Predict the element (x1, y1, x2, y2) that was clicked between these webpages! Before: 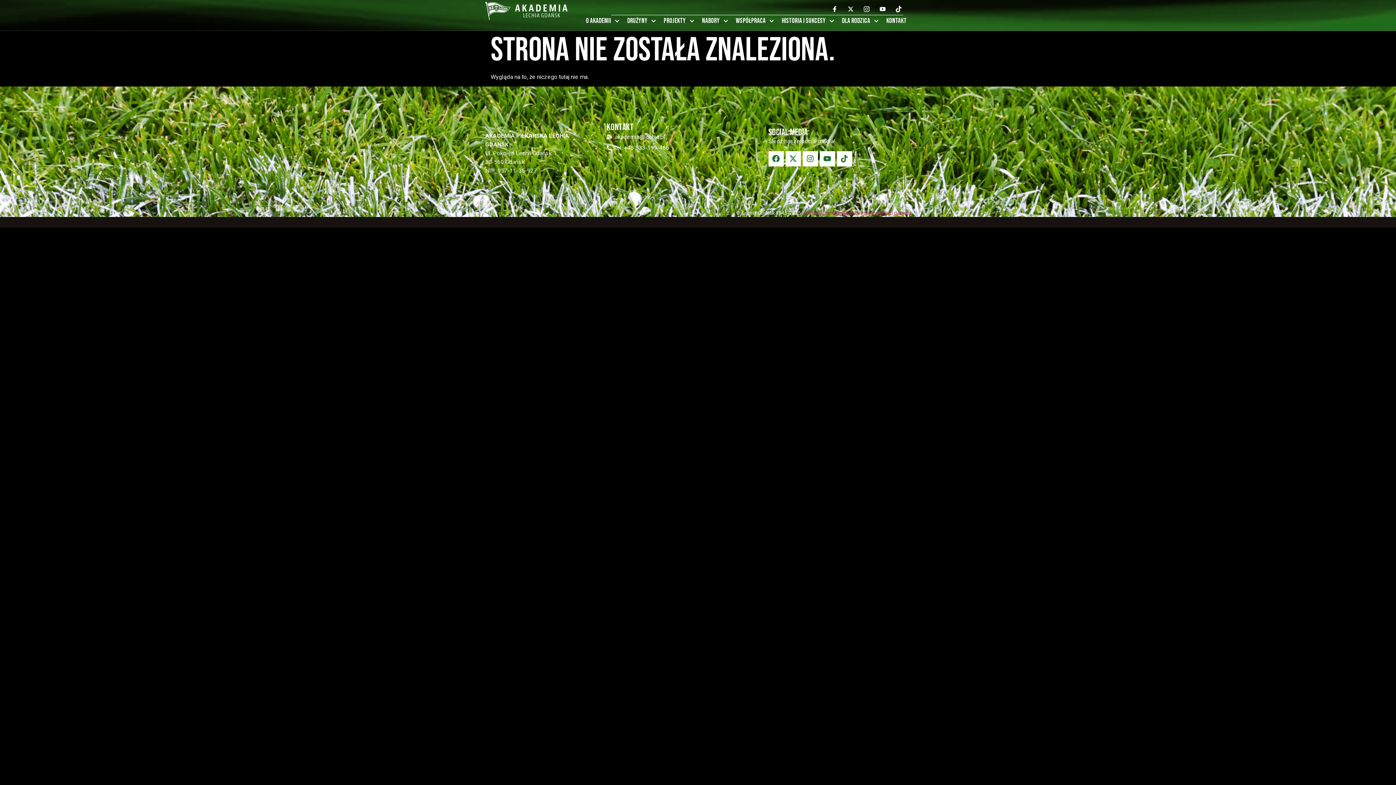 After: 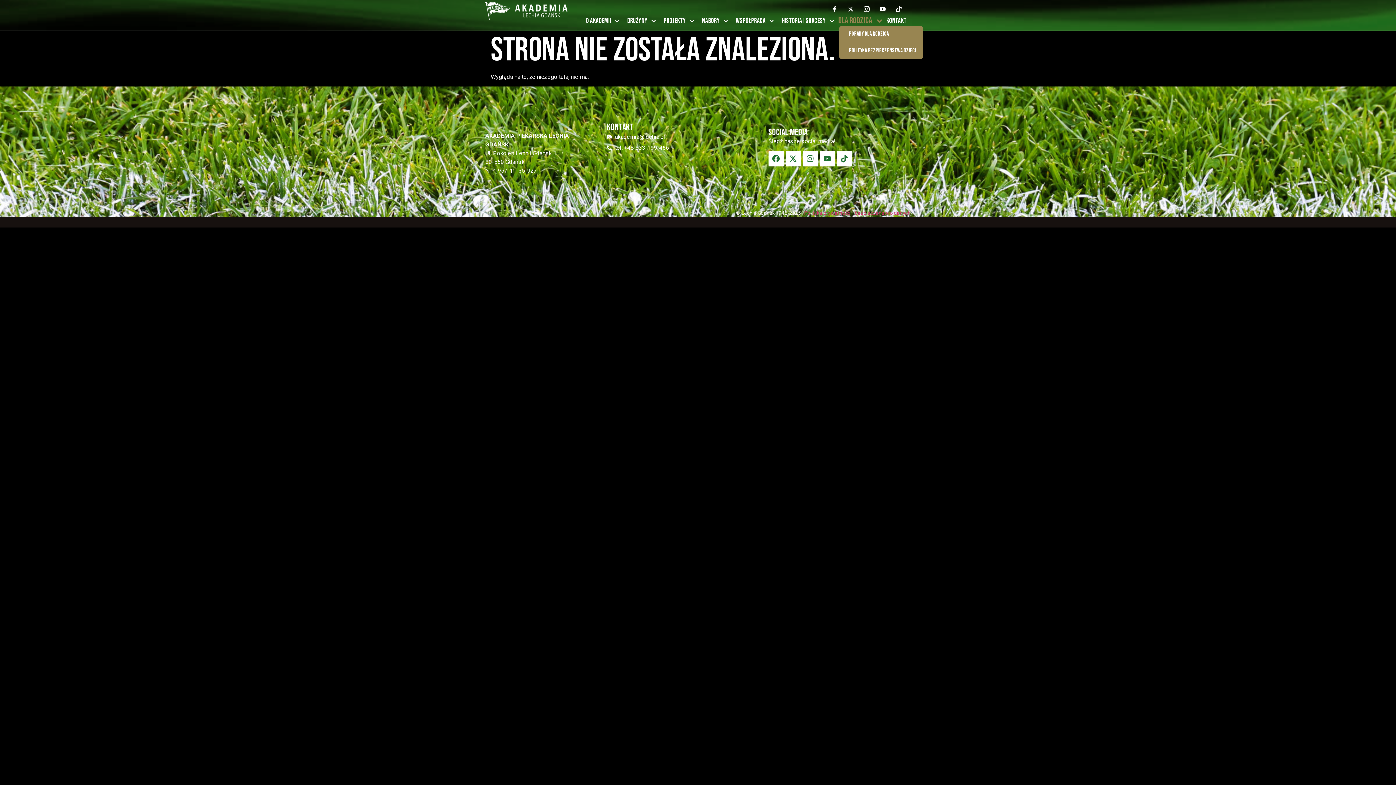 Action: label: Dla rodzica bbox: (839, 16, 881, 25)